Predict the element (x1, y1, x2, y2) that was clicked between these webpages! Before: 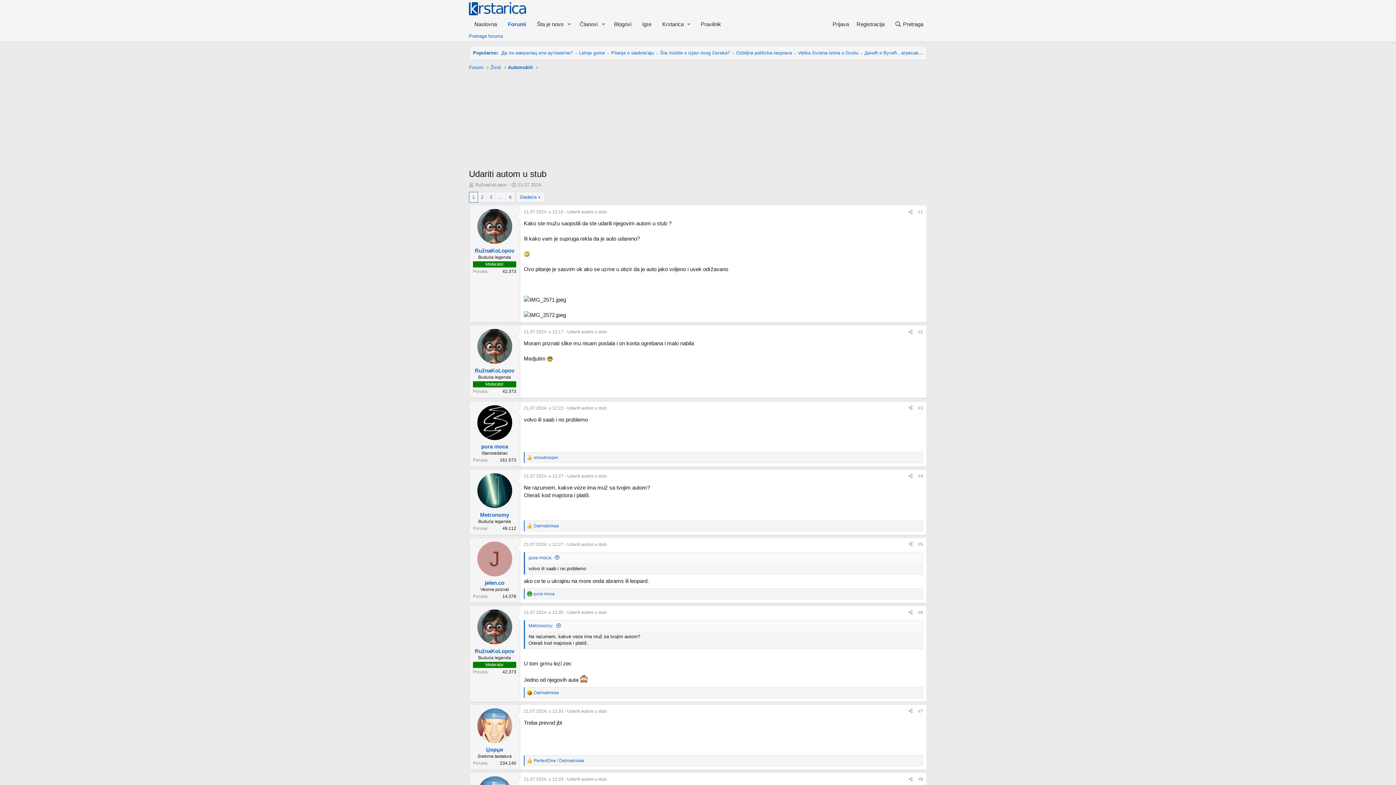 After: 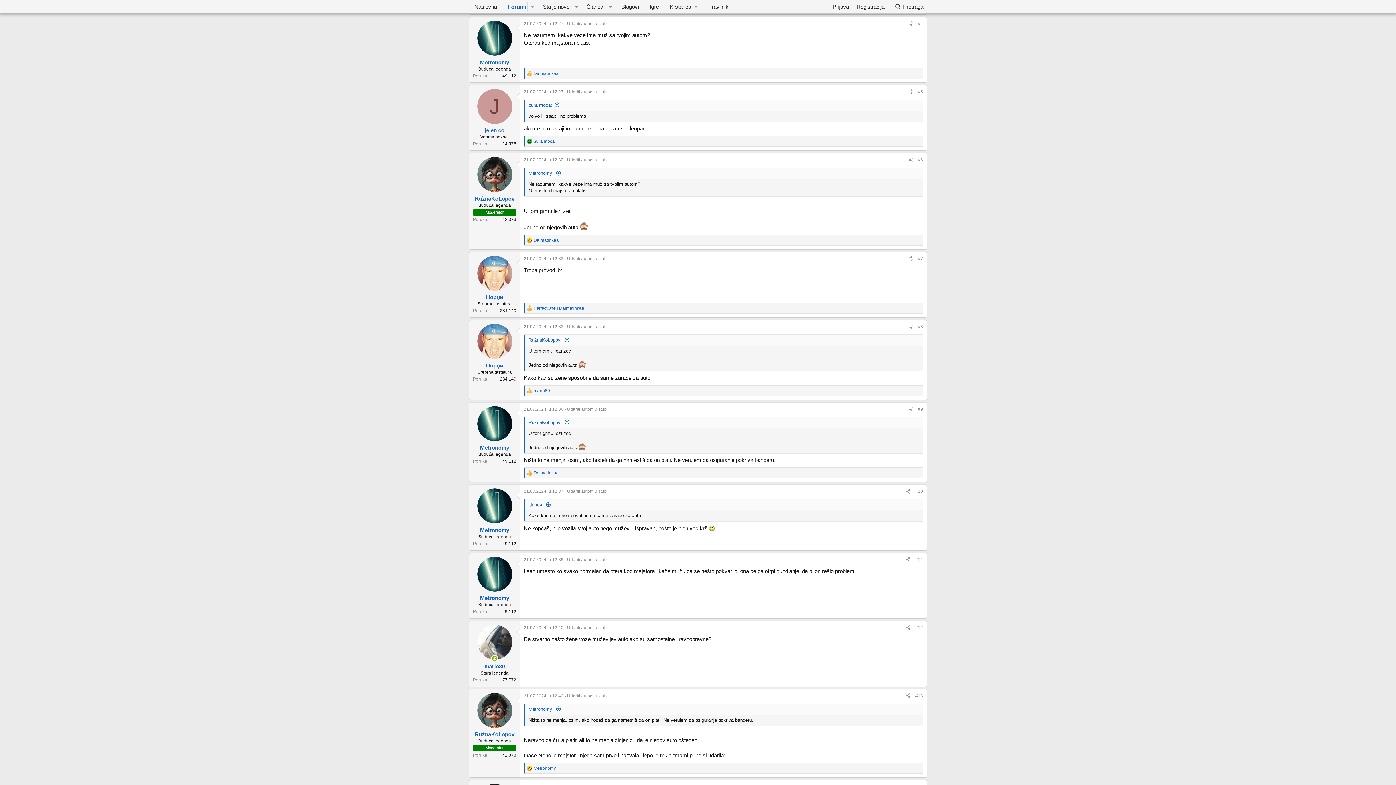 Action: bbox: (524, 473, 606, 478) label: 21.07.2024. u 12:27 - Udariti autom u stub